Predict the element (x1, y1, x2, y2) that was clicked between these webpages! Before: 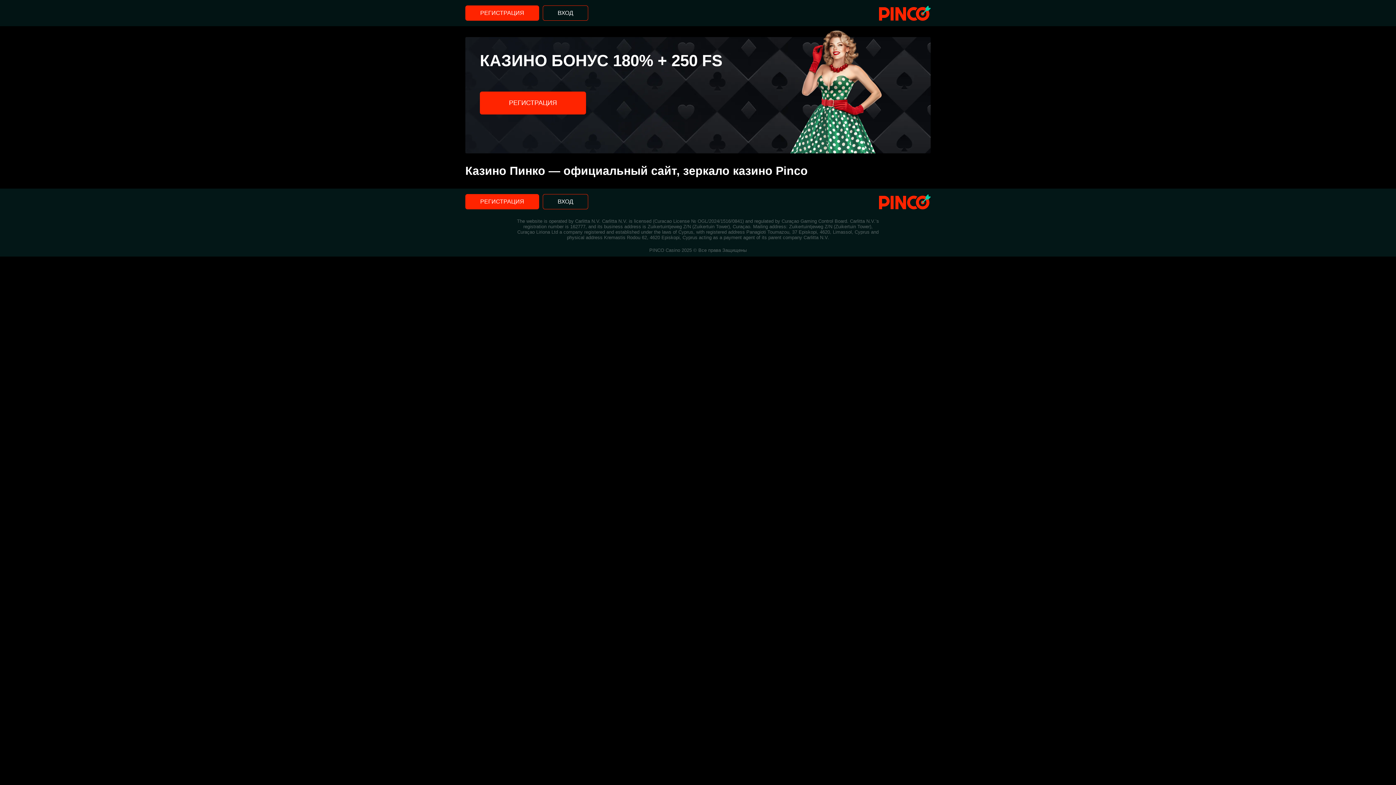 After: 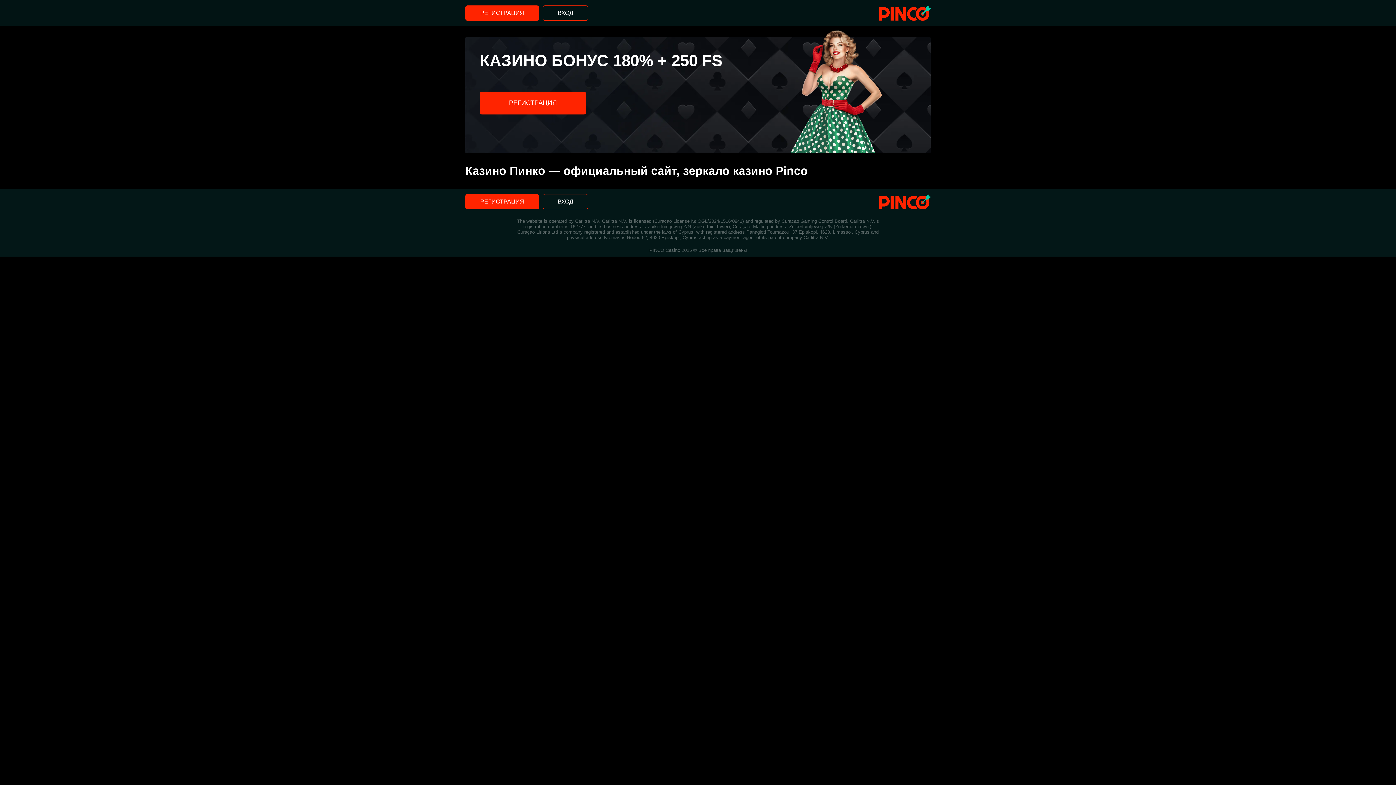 Action: bbox: (480, 91, 586, 114) label: РЕГИСТРАЦИЯ